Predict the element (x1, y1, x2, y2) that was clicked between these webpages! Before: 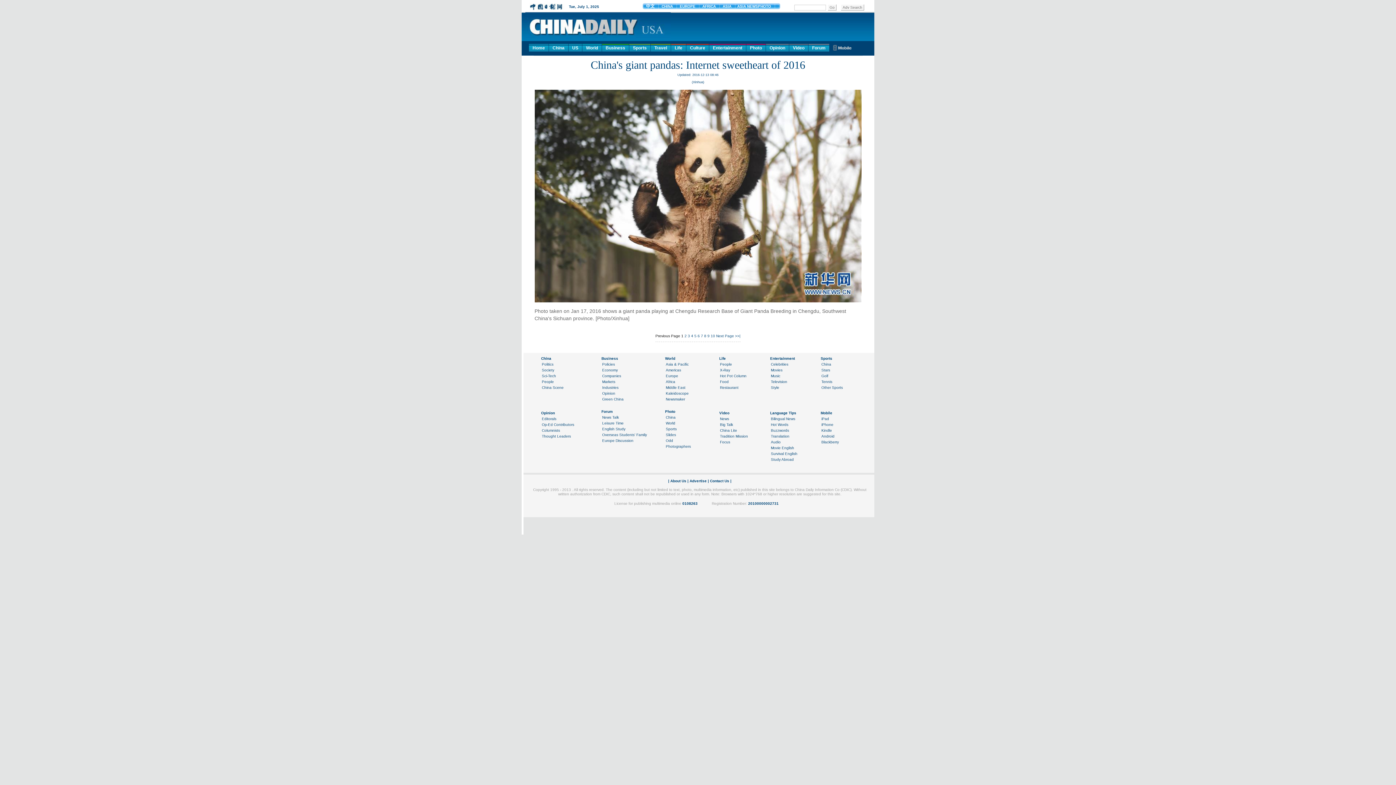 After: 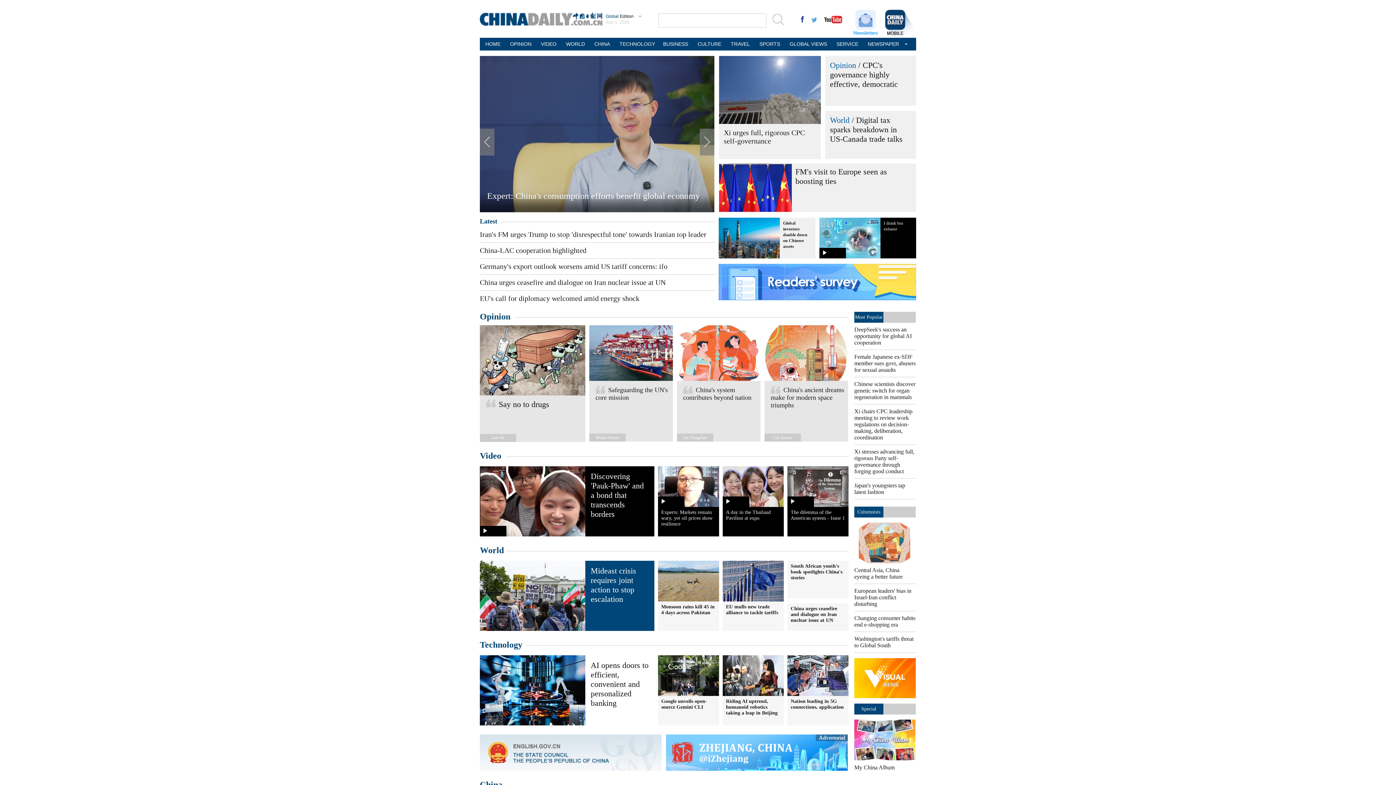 Action: bbox: (582, 44, 601, 51) label: World